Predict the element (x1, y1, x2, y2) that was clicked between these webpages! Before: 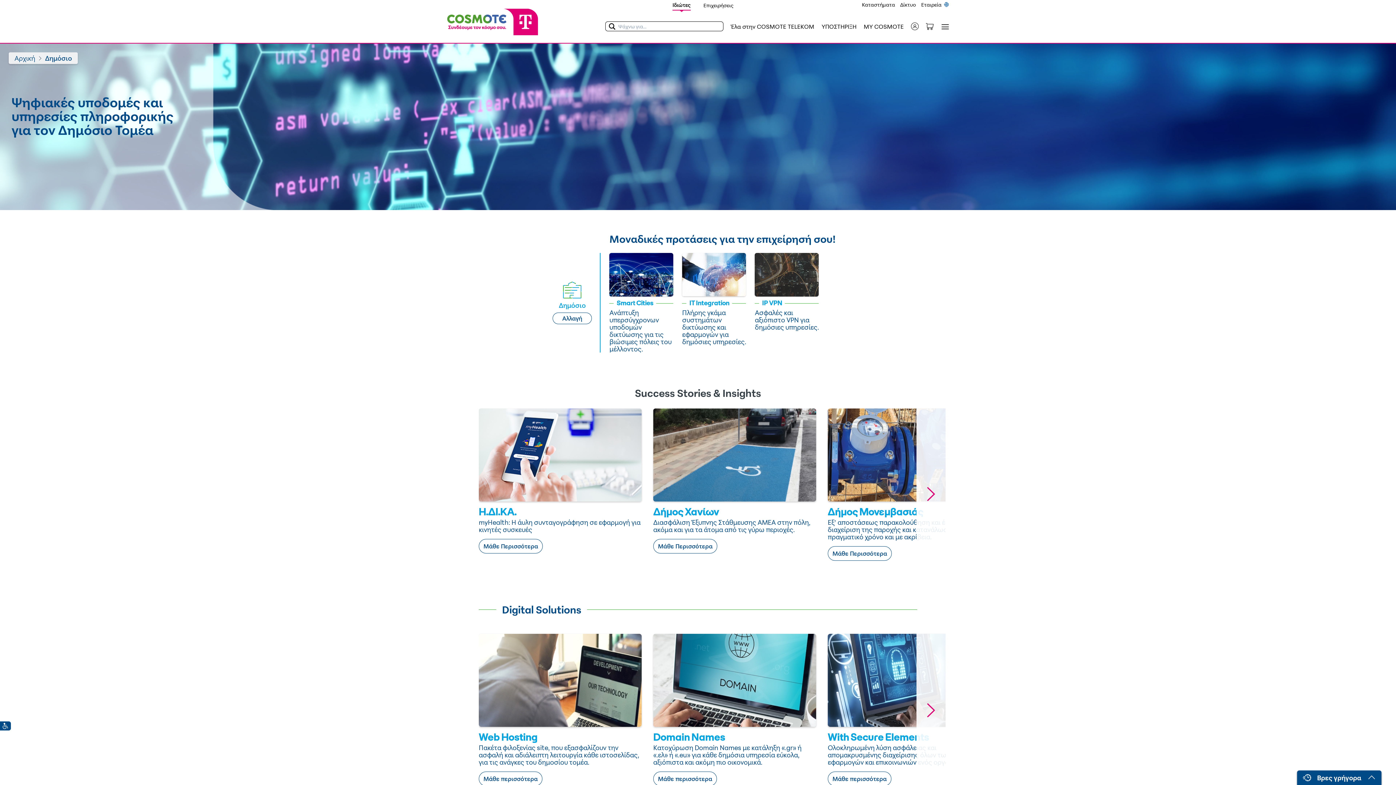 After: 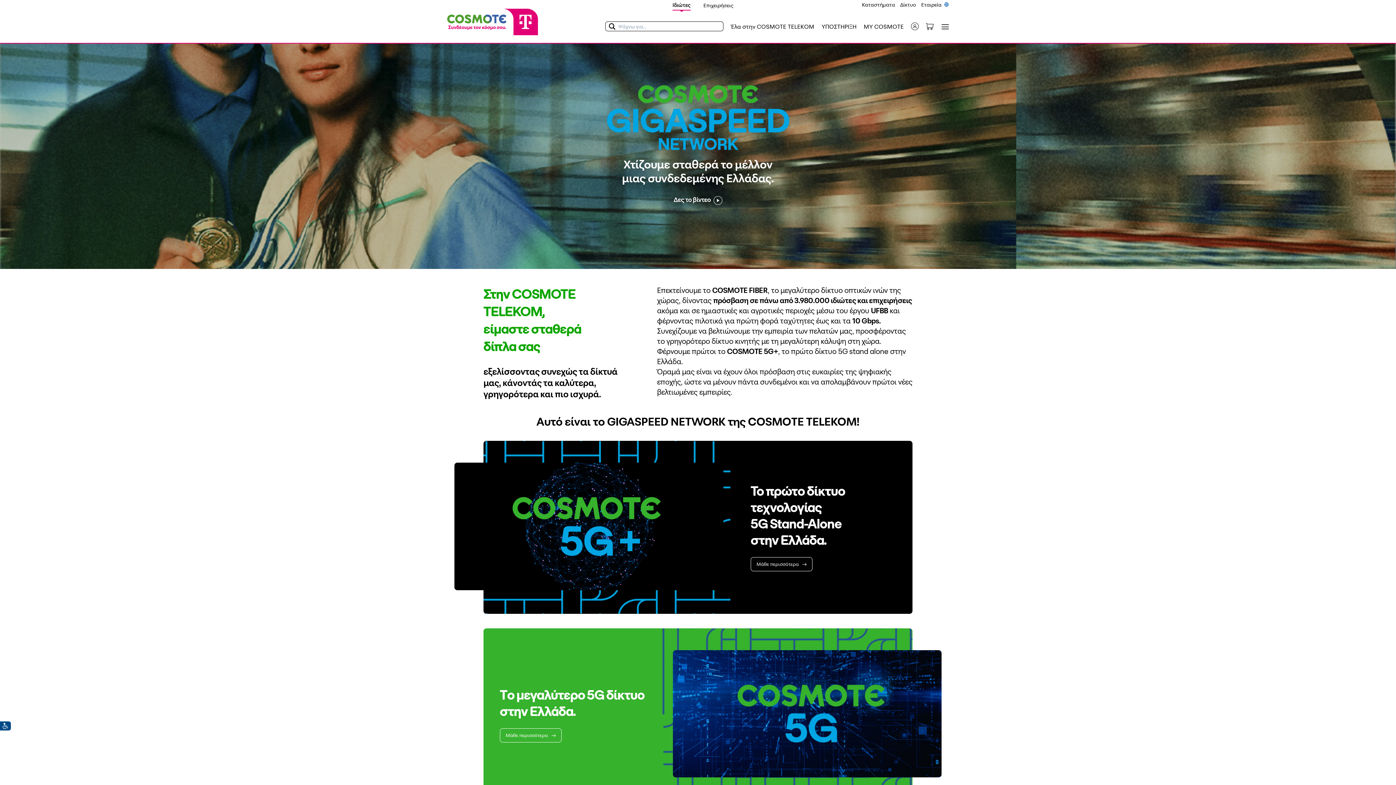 Action: label: Δίκτυο bbox: (900, 1, 918, 7)